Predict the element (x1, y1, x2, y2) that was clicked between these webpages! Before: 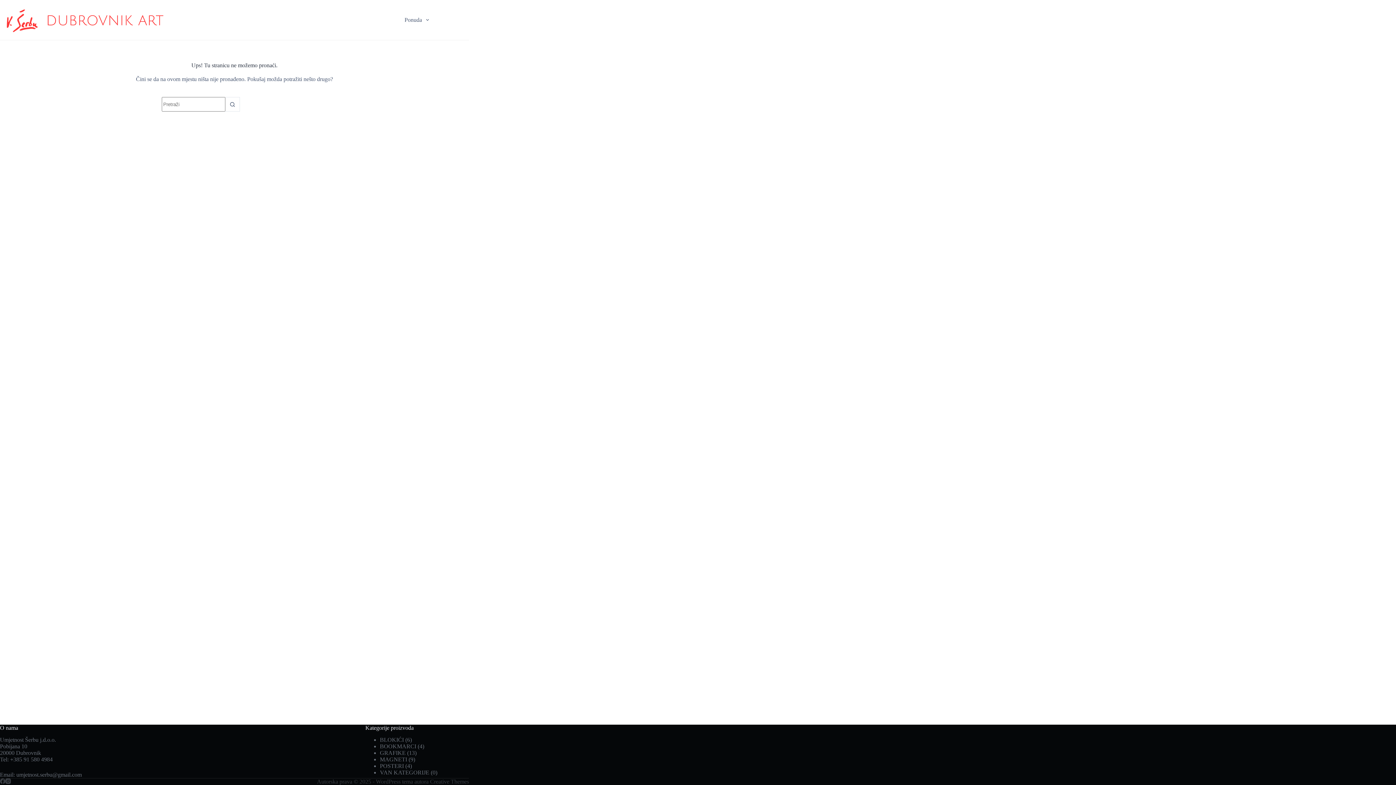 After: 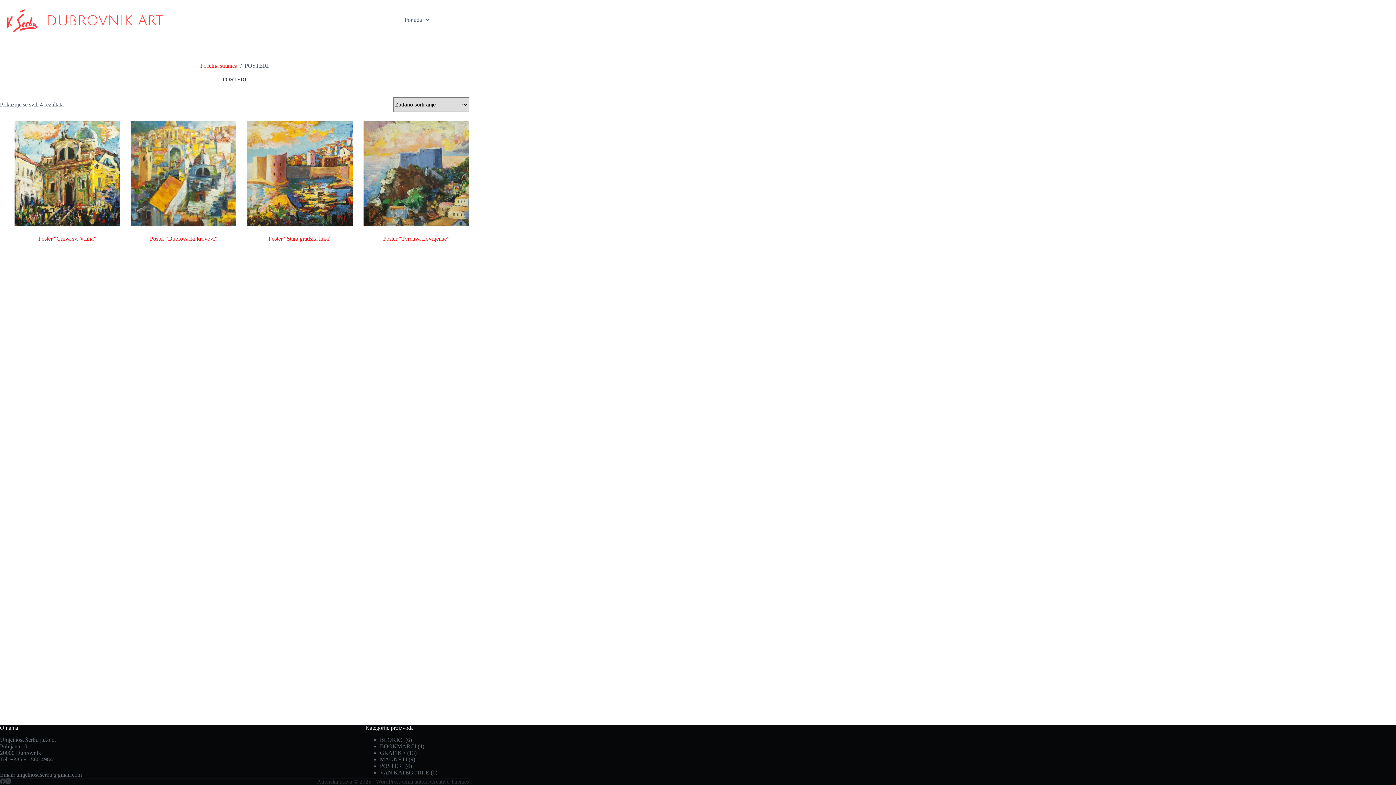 Action: bbox: (380, 763, 404, 769) label: POSTERI